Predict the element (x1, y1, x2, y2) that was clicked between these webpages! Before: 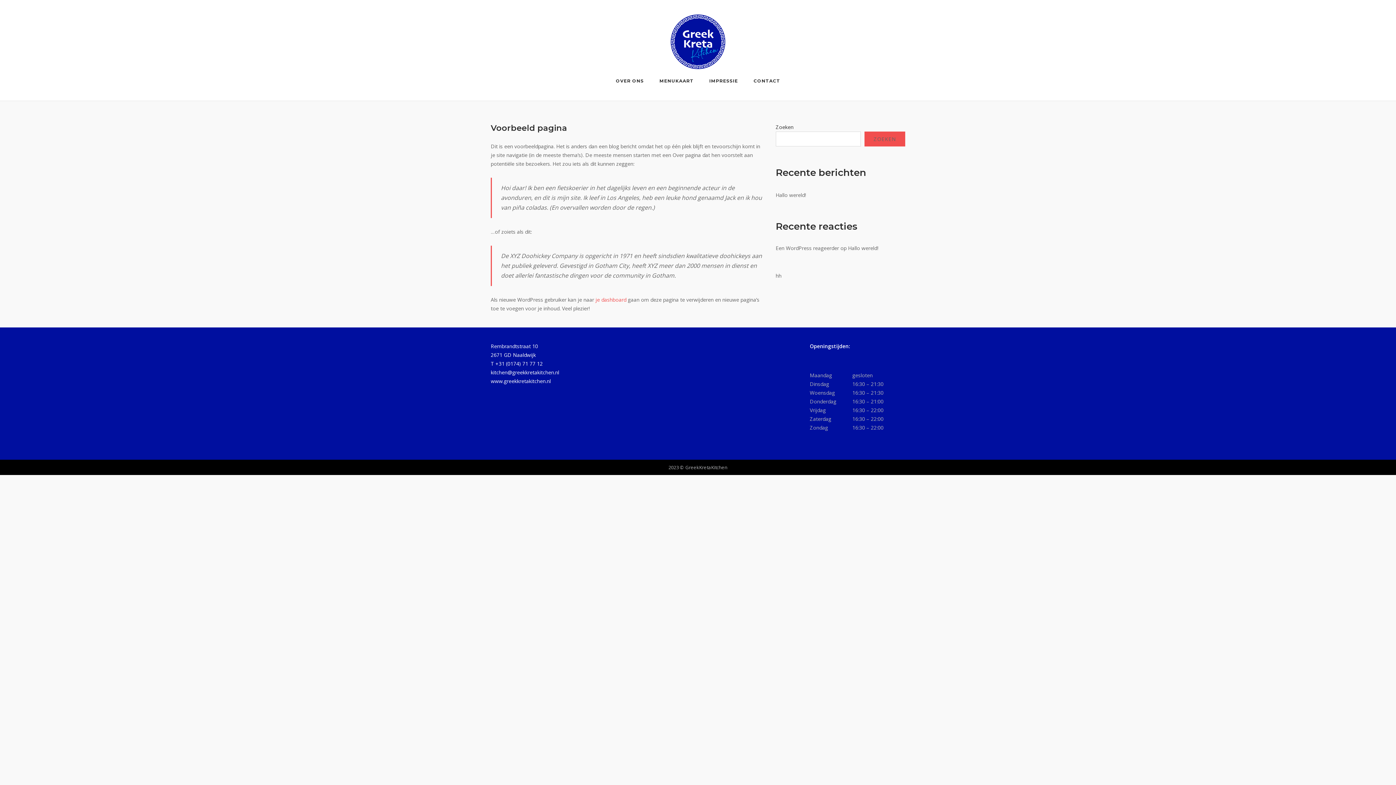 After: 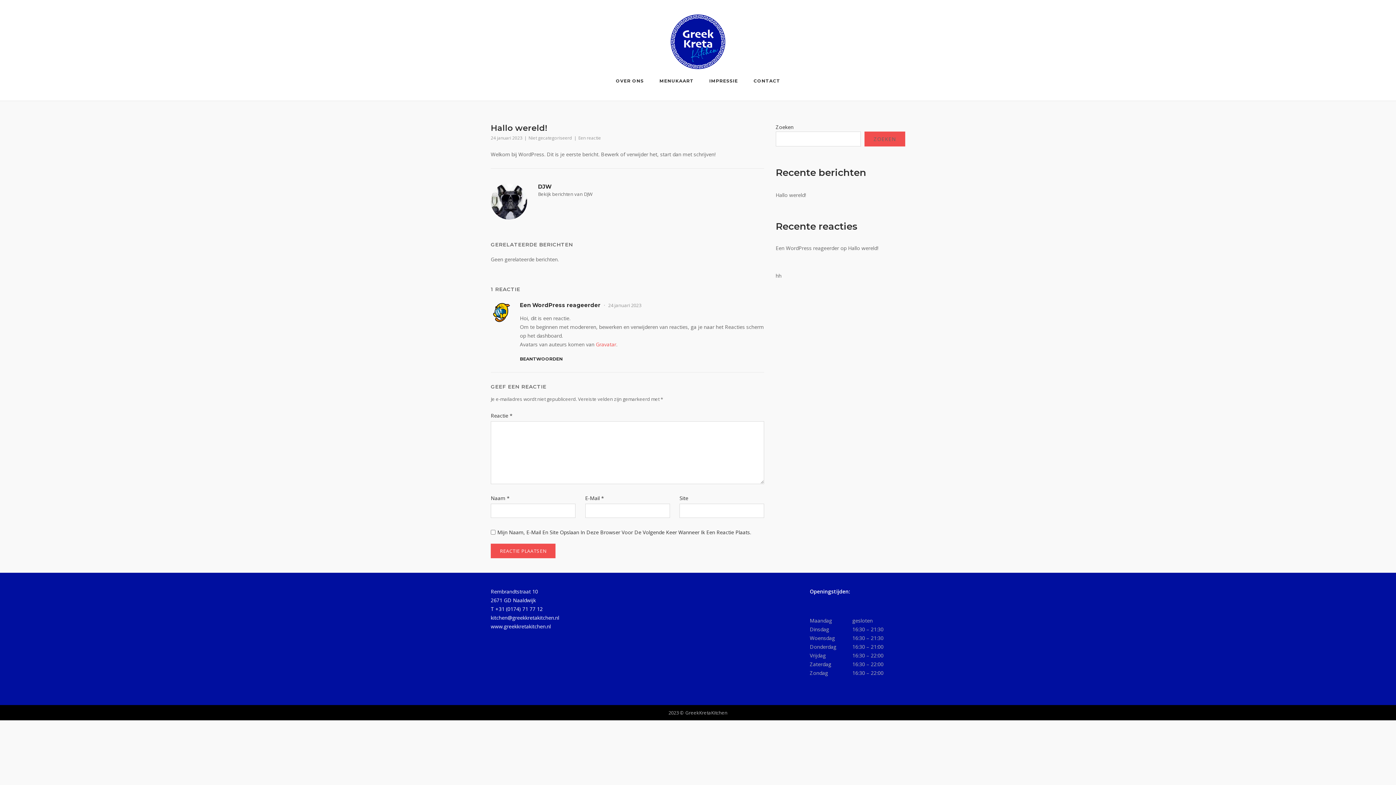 Action: bbox: (775, 191, 806, 198) label: Hallo wereld!